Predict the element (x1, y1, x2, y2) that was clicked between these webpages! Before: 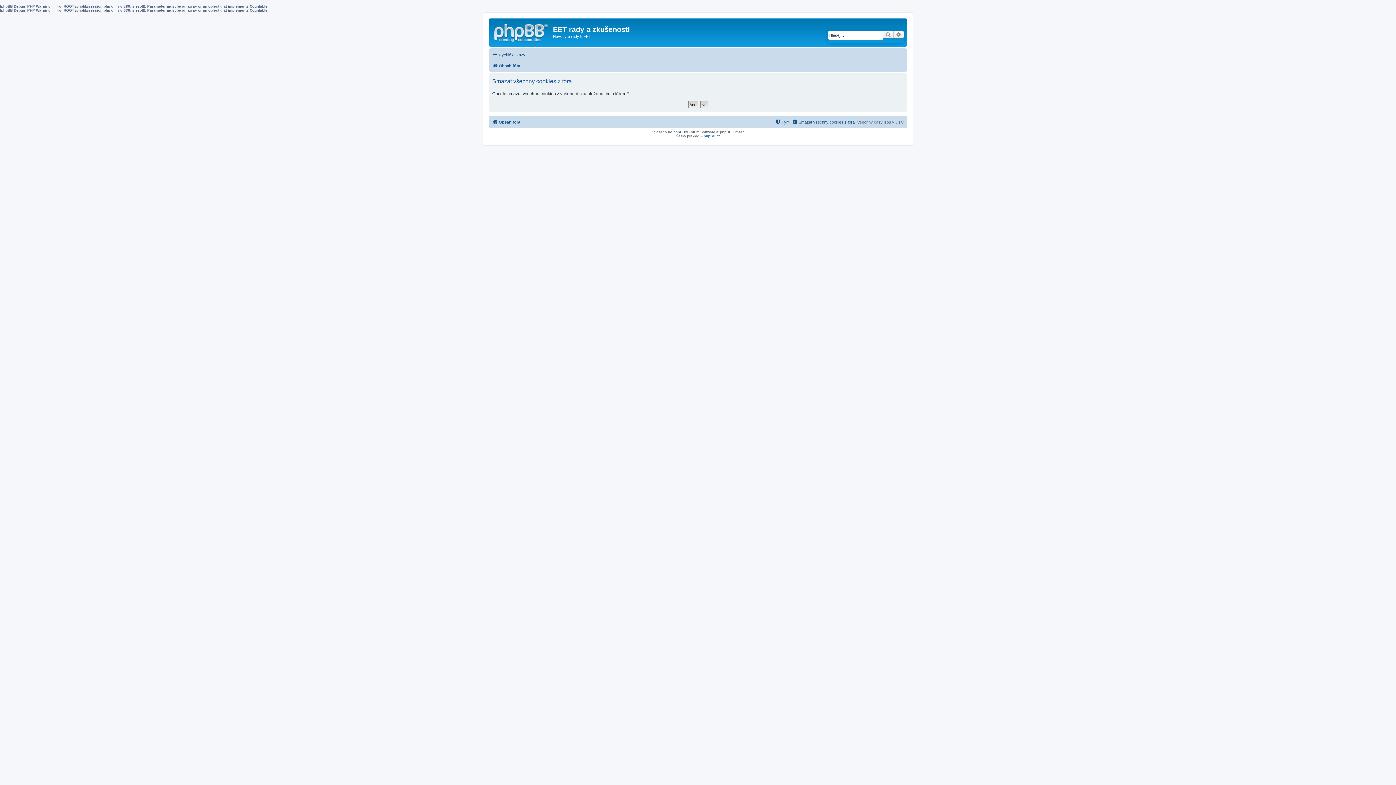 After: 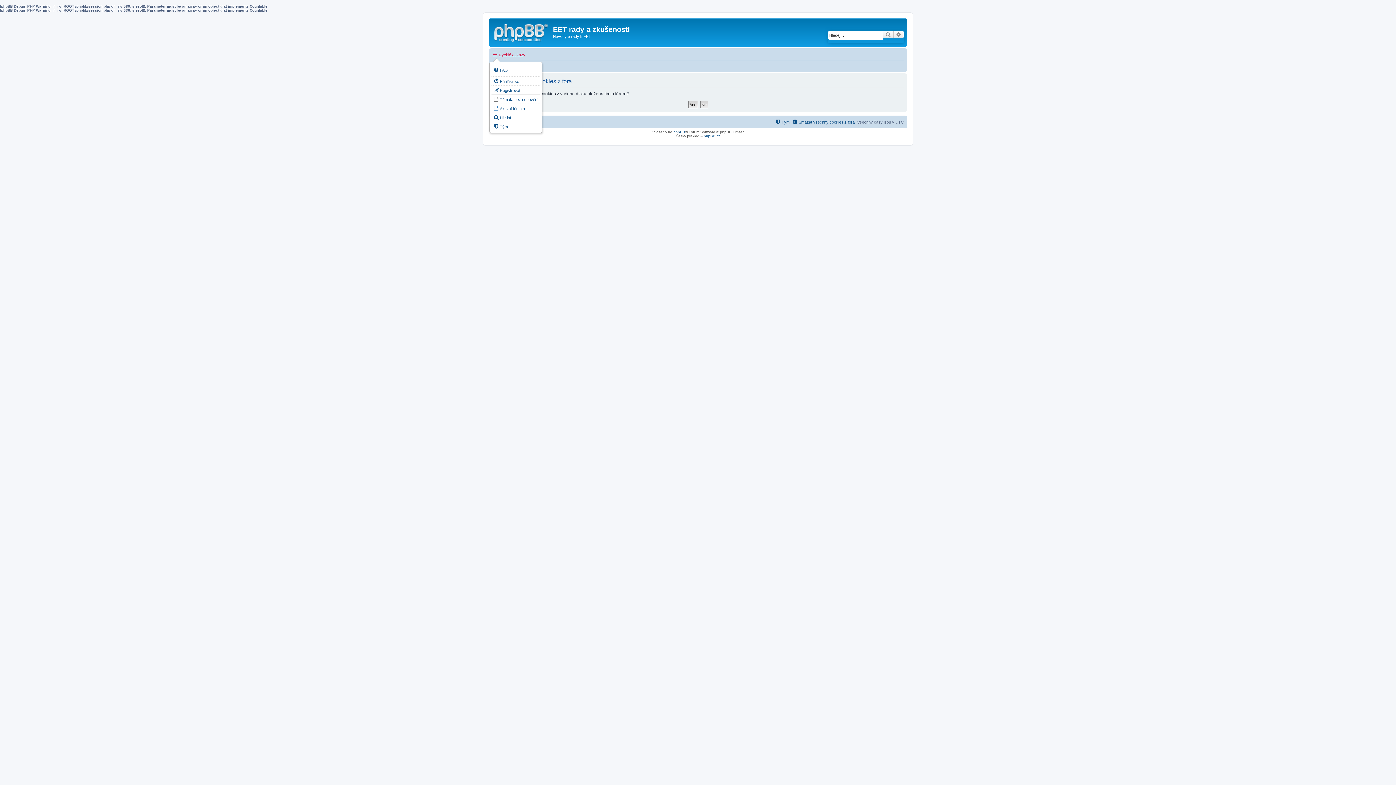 Action: bbox: (492, 50, 525, 59) label: Rychlé odkazy